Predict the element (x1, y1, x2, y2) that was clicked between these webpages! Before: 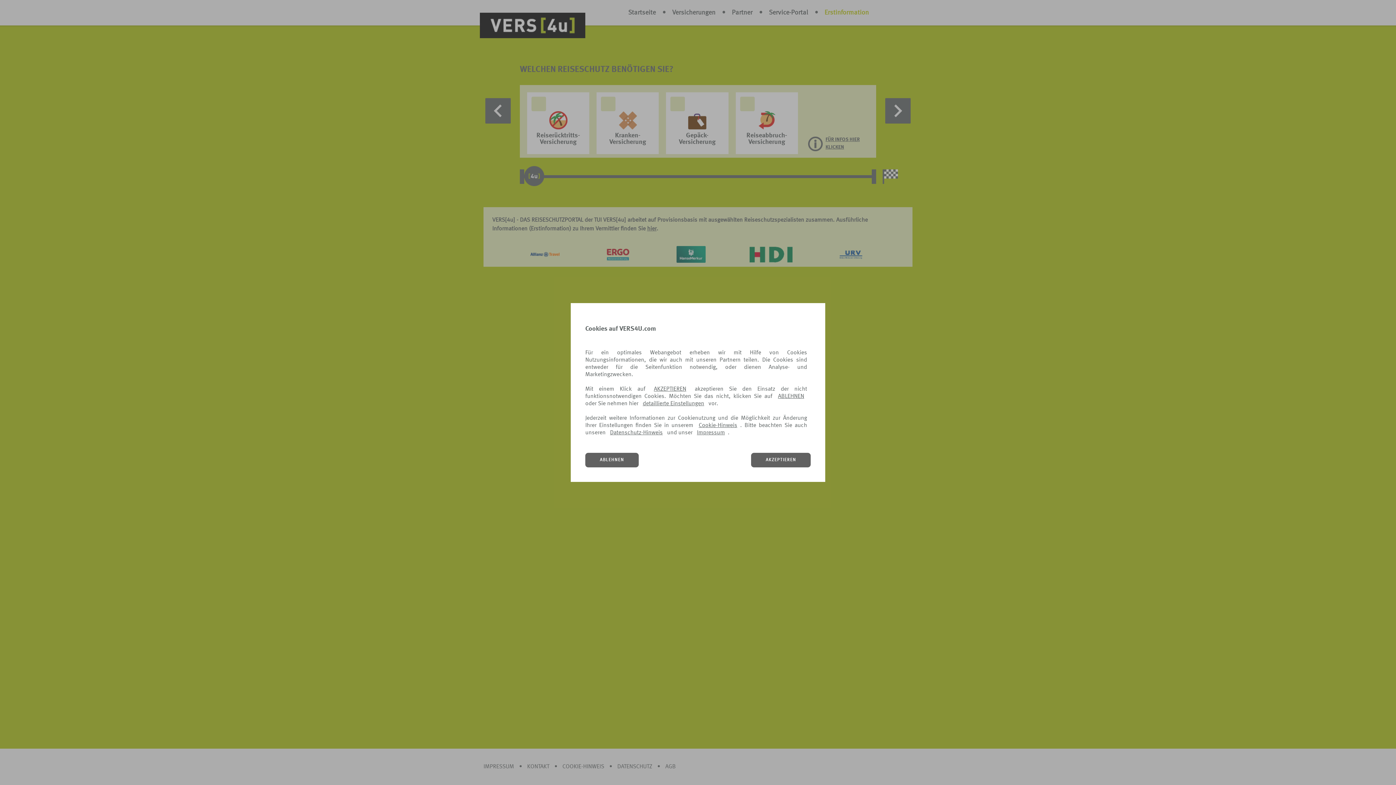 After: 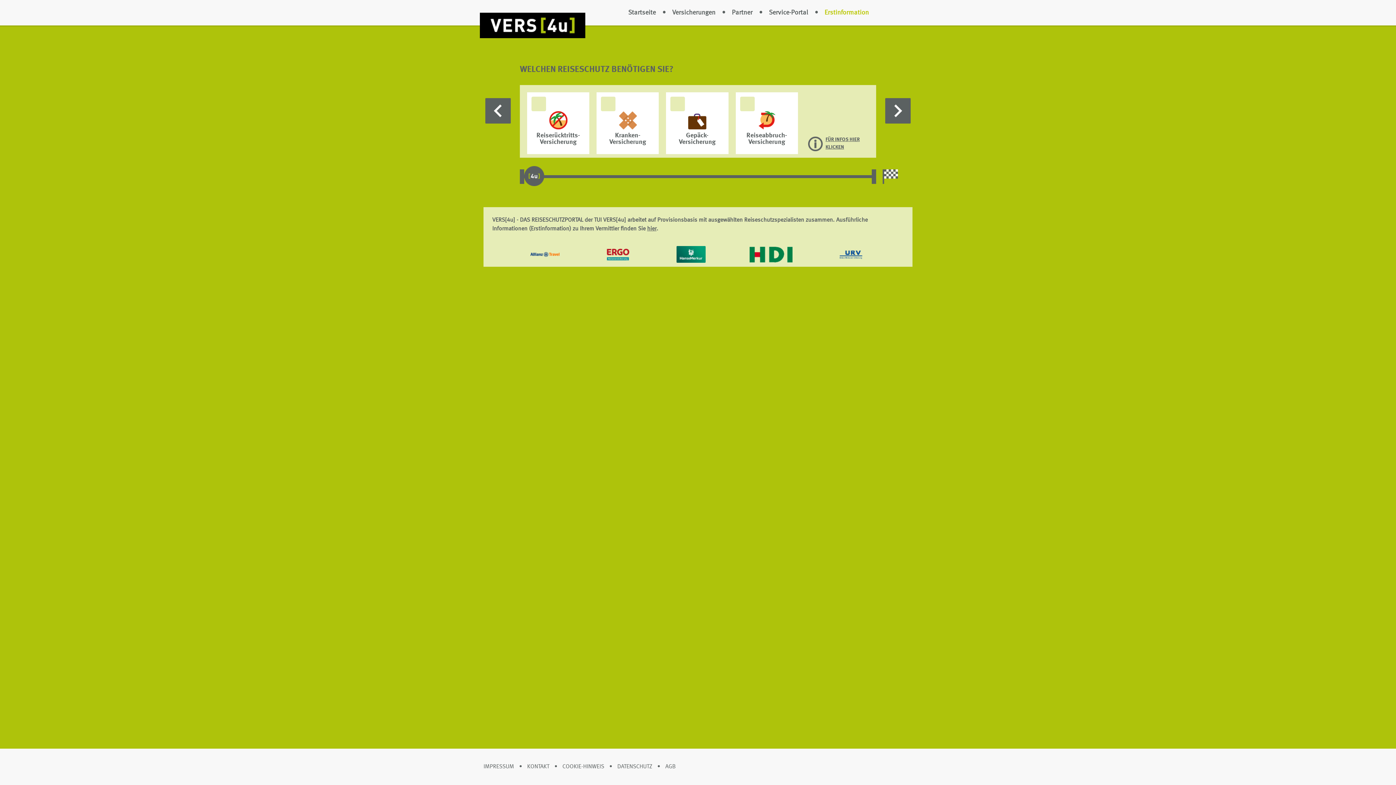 Action: label: ABLEHNEN bbox: (585, 453, 638, 467)